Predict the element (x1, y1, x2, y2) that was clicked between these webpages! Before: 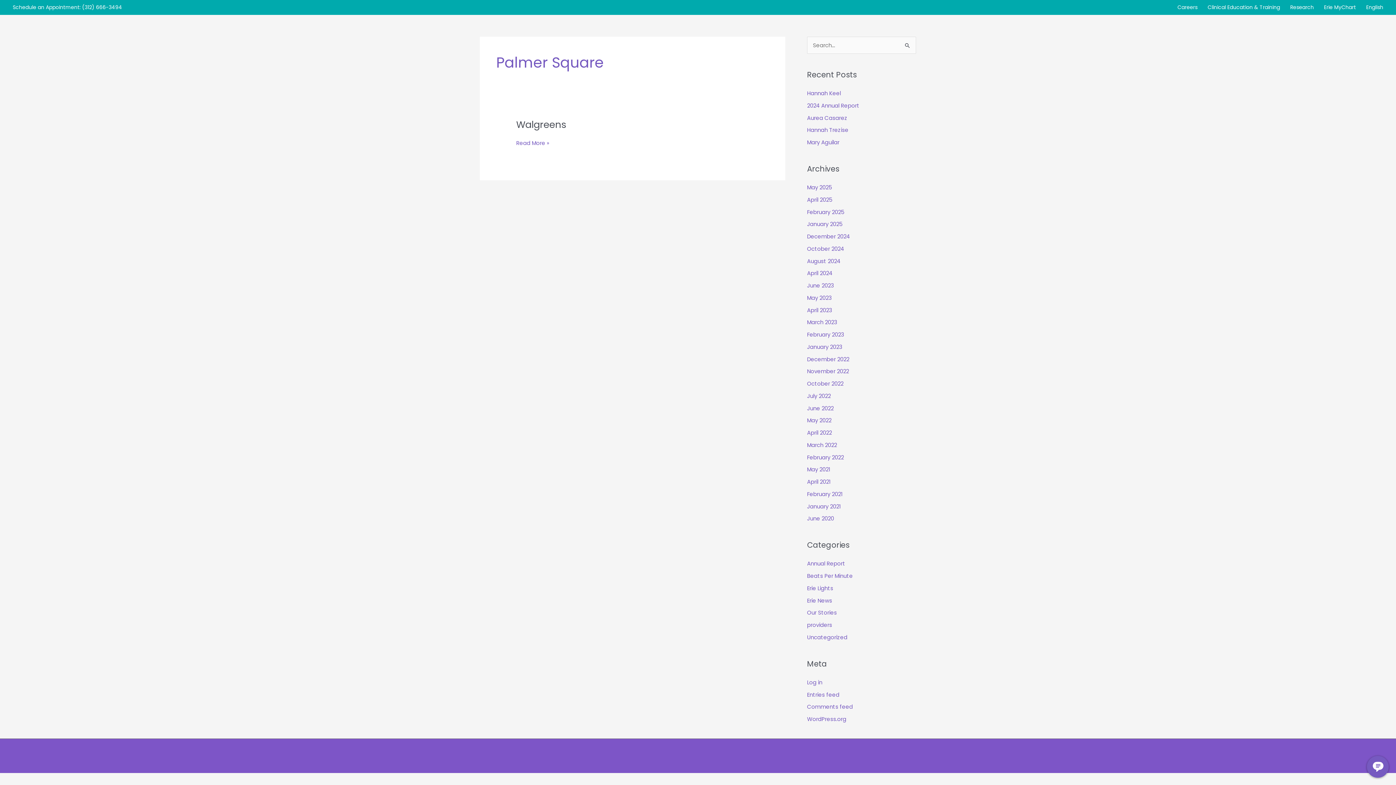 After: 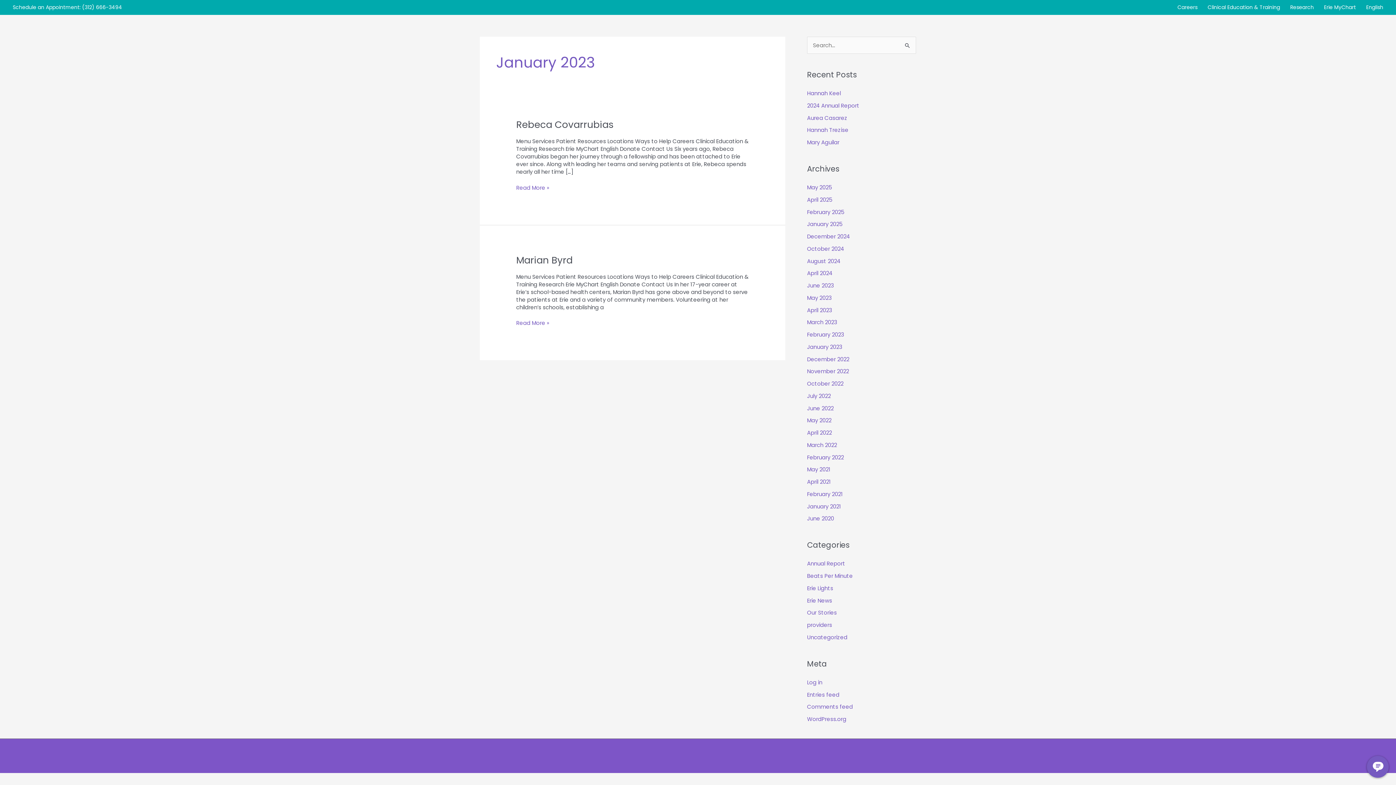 Action: label: January 2023 bbox: (807, 343, 842, 350)